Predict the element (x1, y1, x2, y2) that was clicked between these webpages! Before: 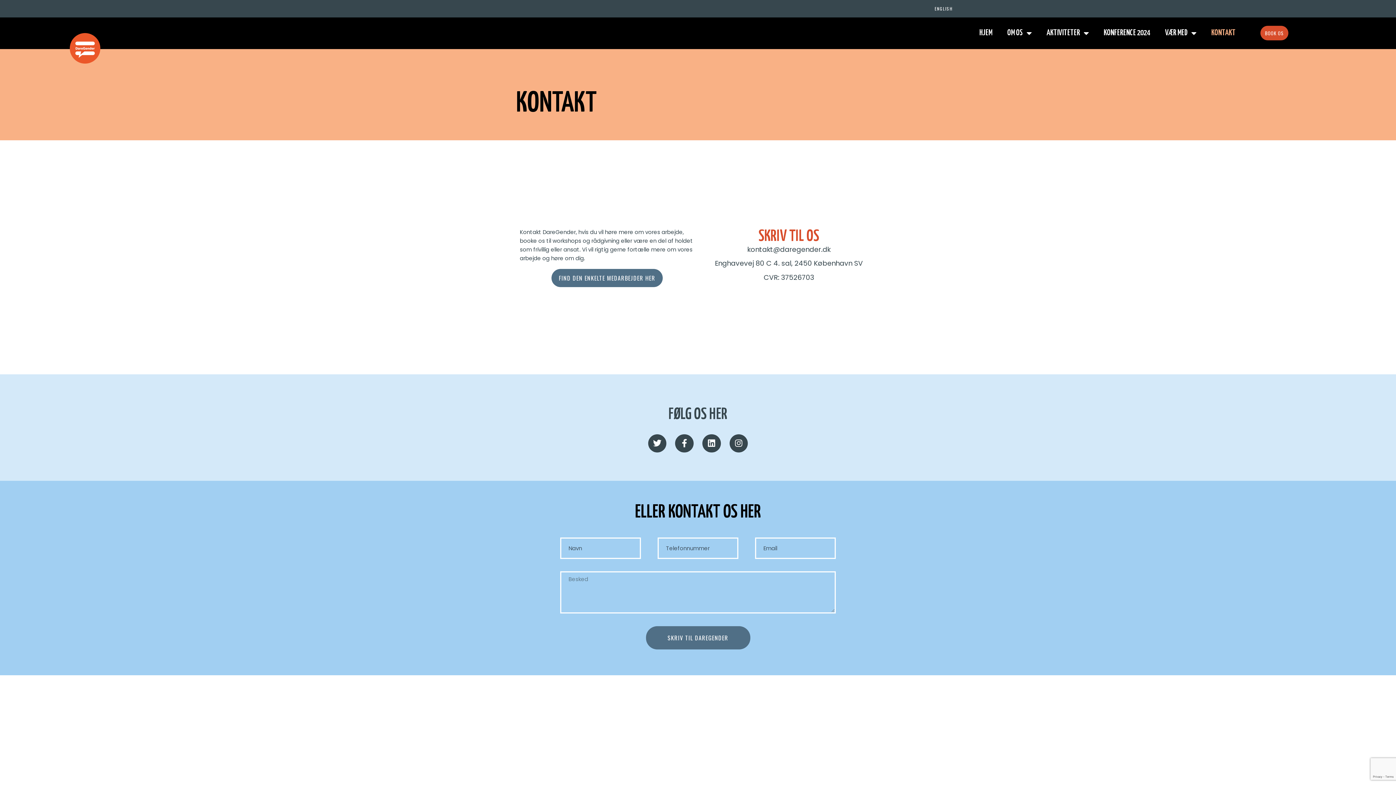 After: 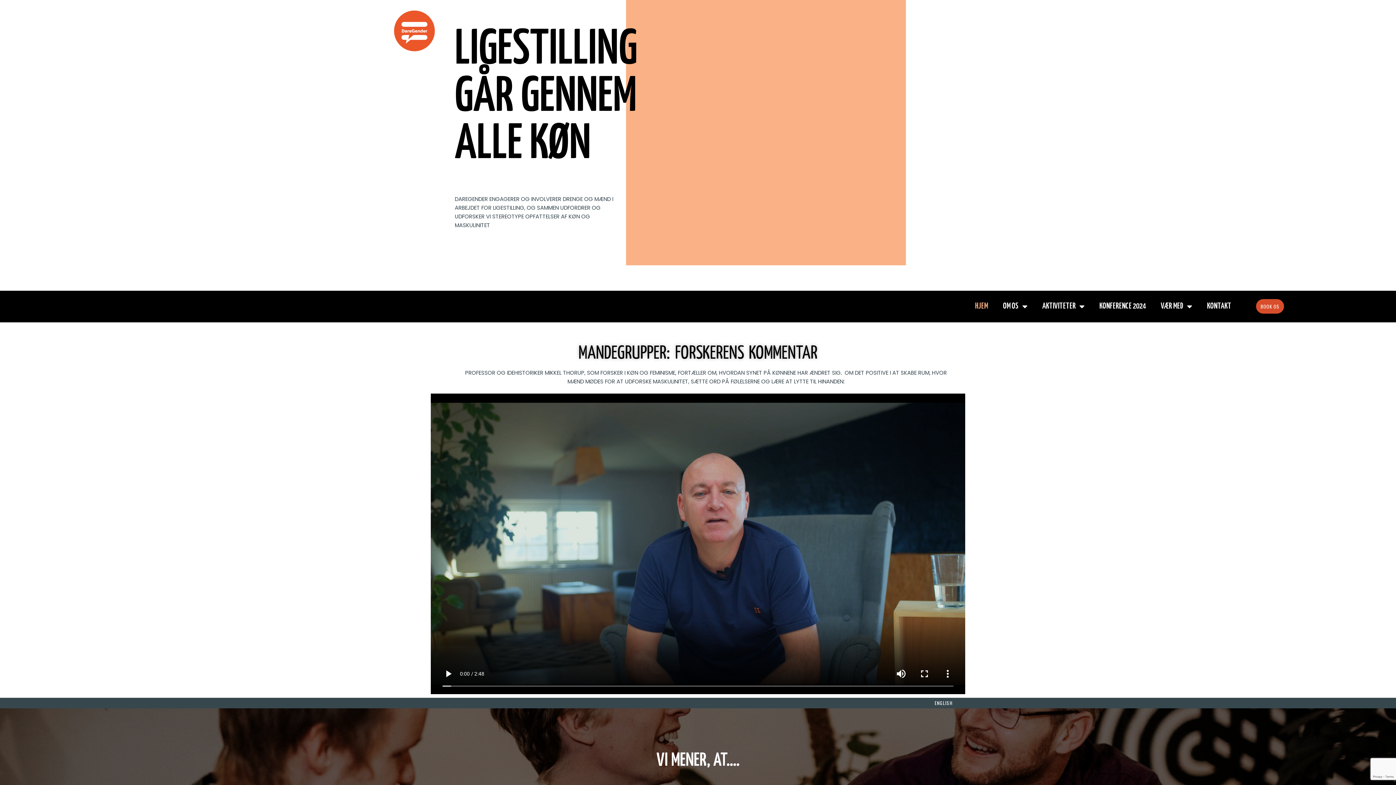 Action: bbox: (977, 19, 995, 46) label: HJEM